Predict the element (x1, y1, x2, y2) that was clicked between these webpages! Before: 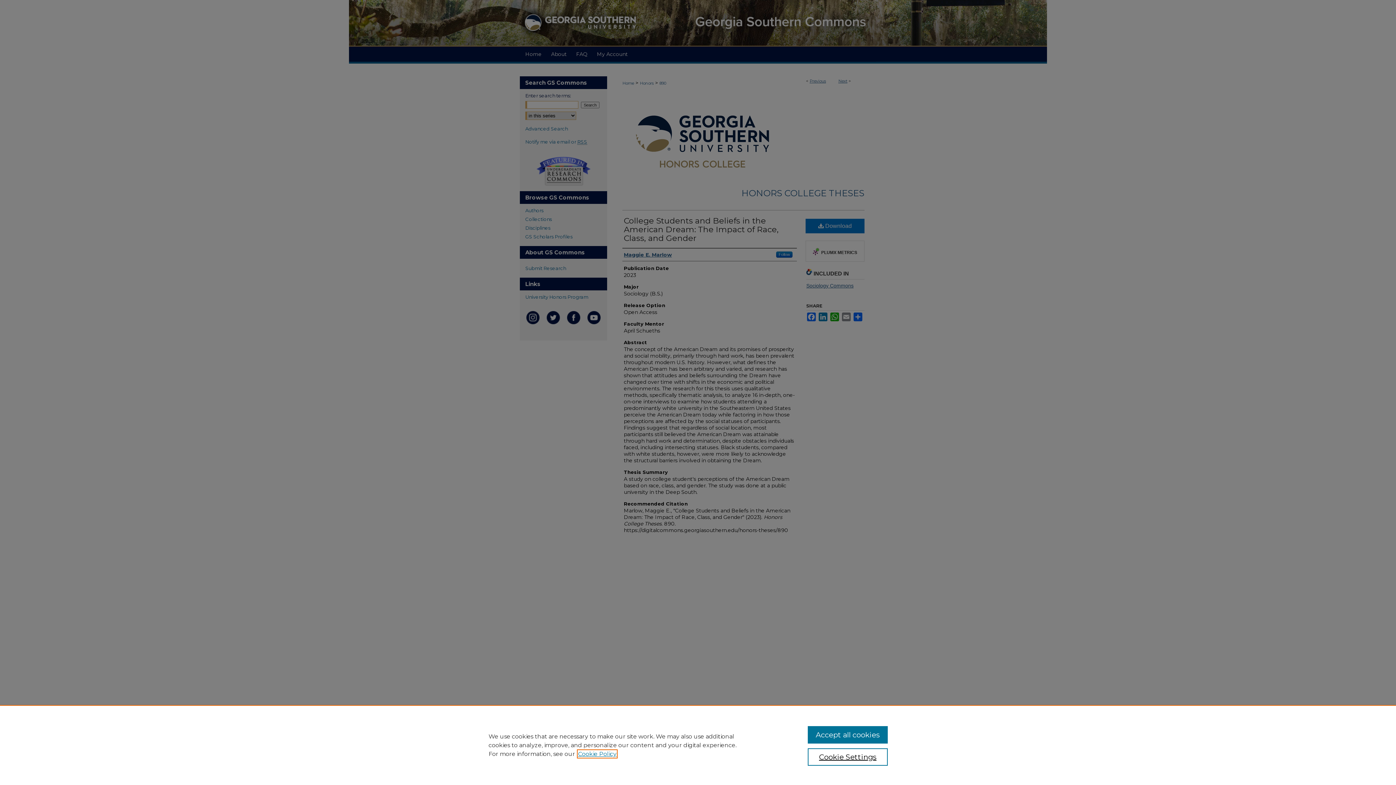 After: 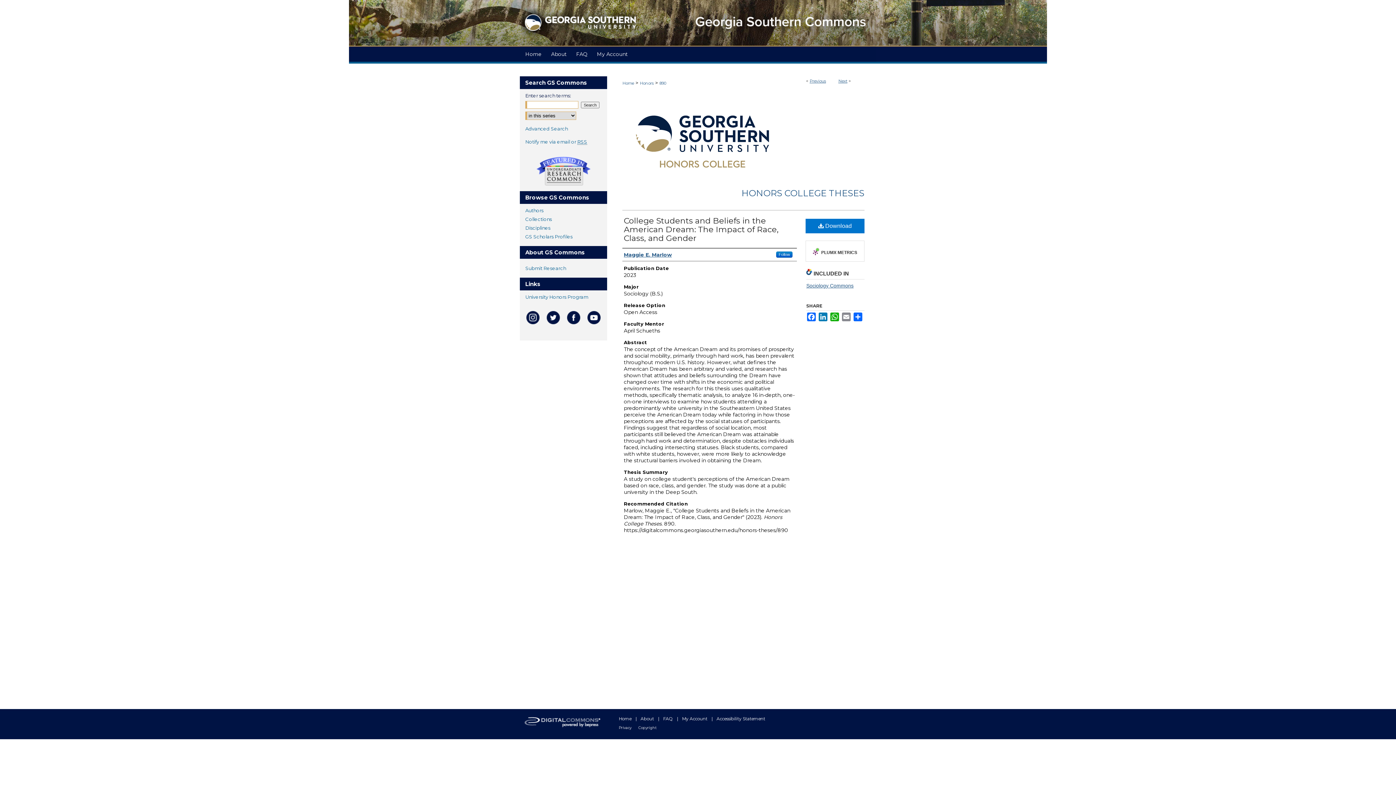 Action: label: Accept all cookies bbox: (807, 726, 887, 744)